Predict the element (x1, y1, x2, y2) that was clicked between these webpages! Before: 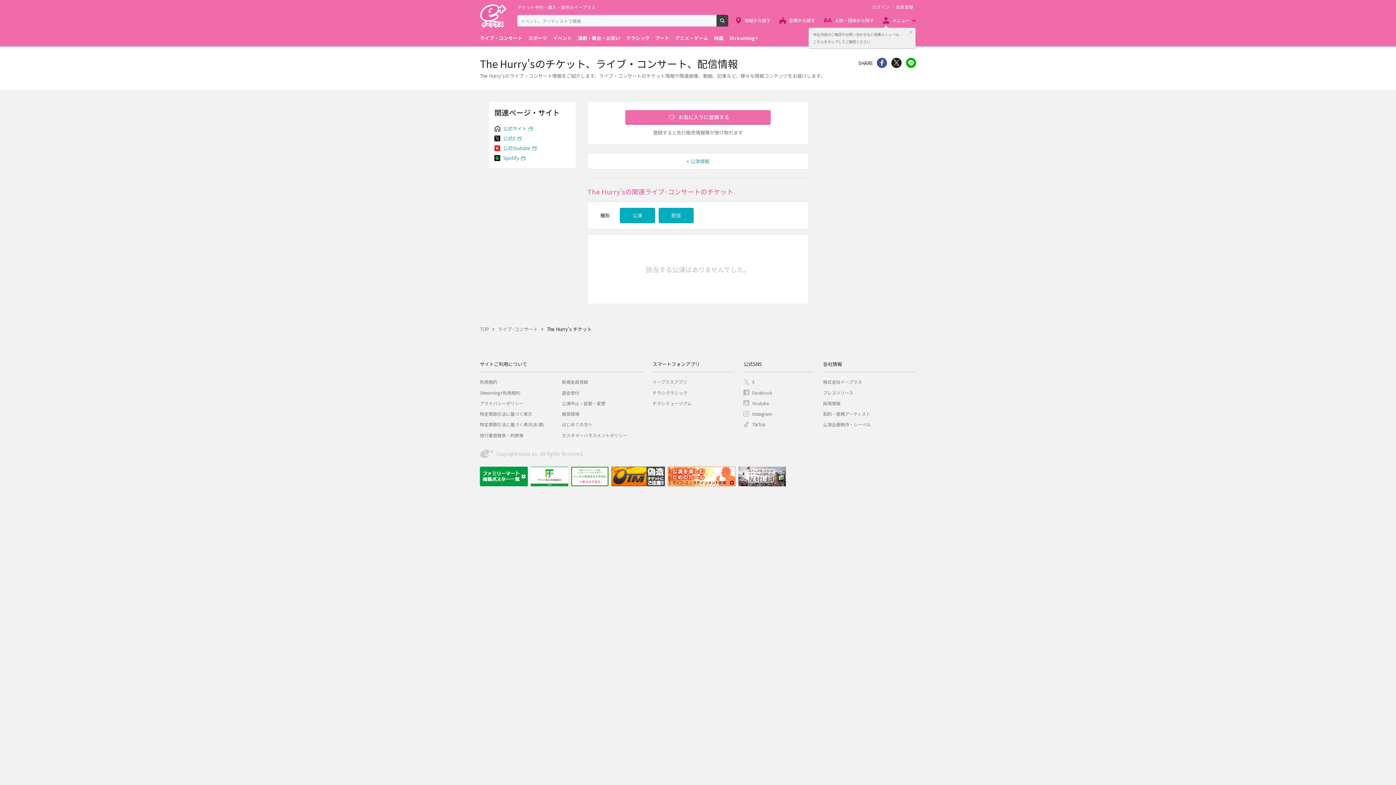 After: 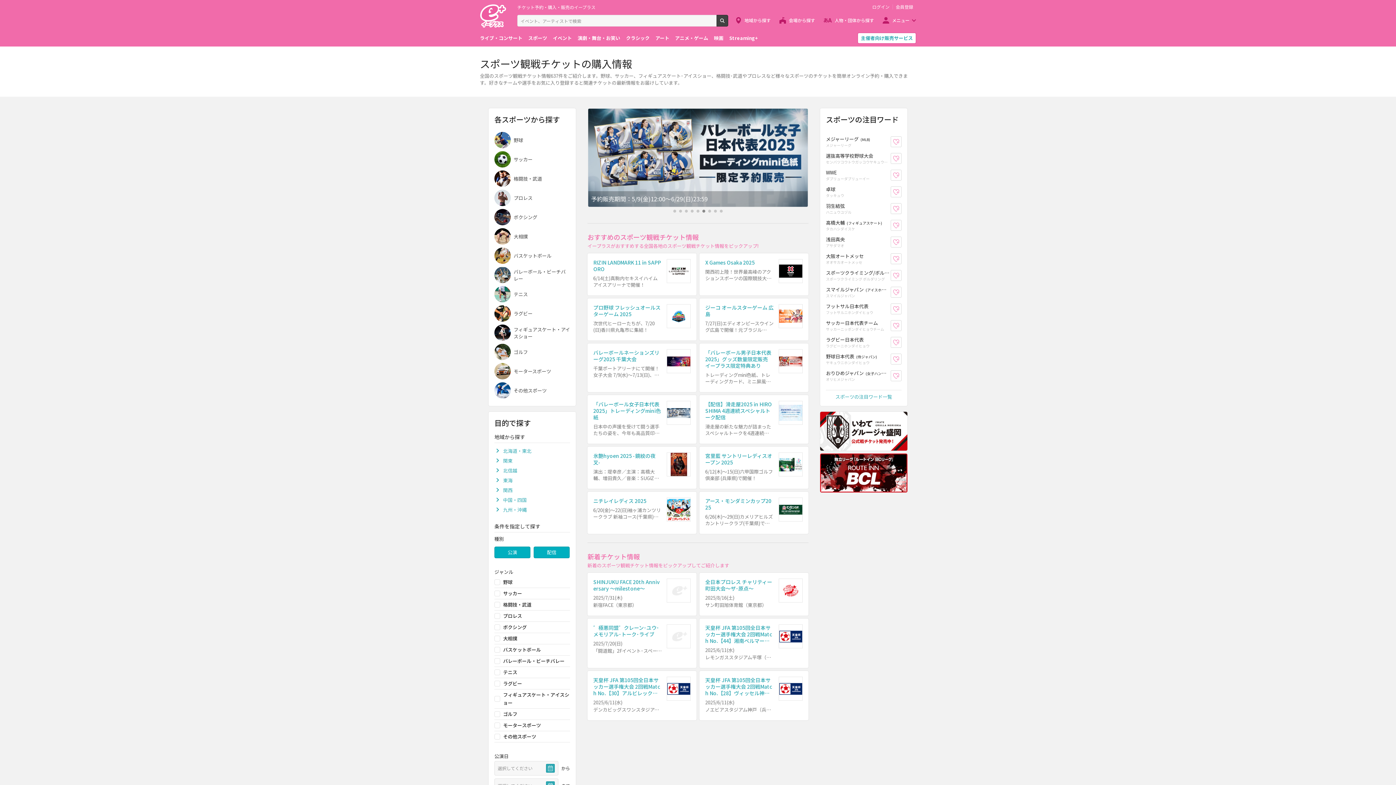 Action: bbox: (528, 32, 547, 43) label: スポーツ